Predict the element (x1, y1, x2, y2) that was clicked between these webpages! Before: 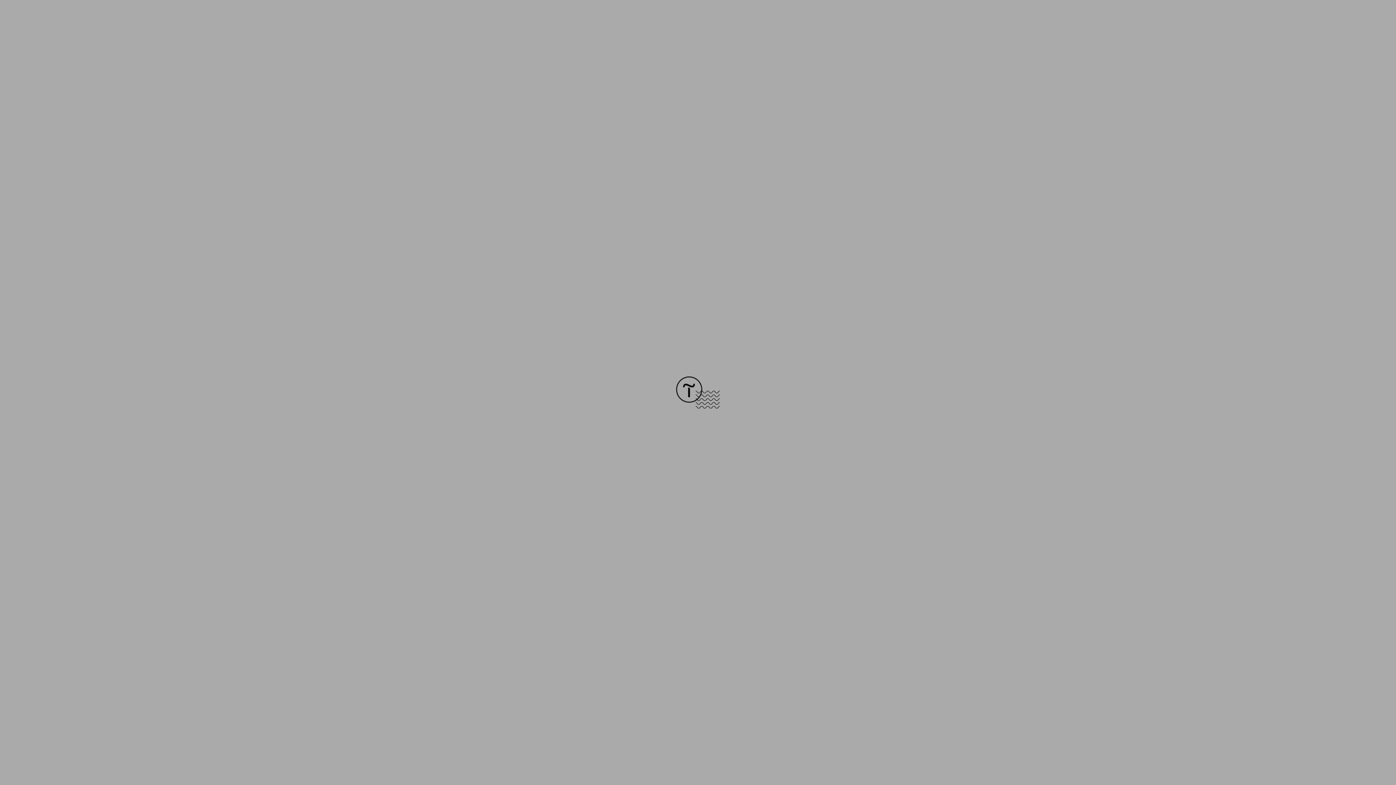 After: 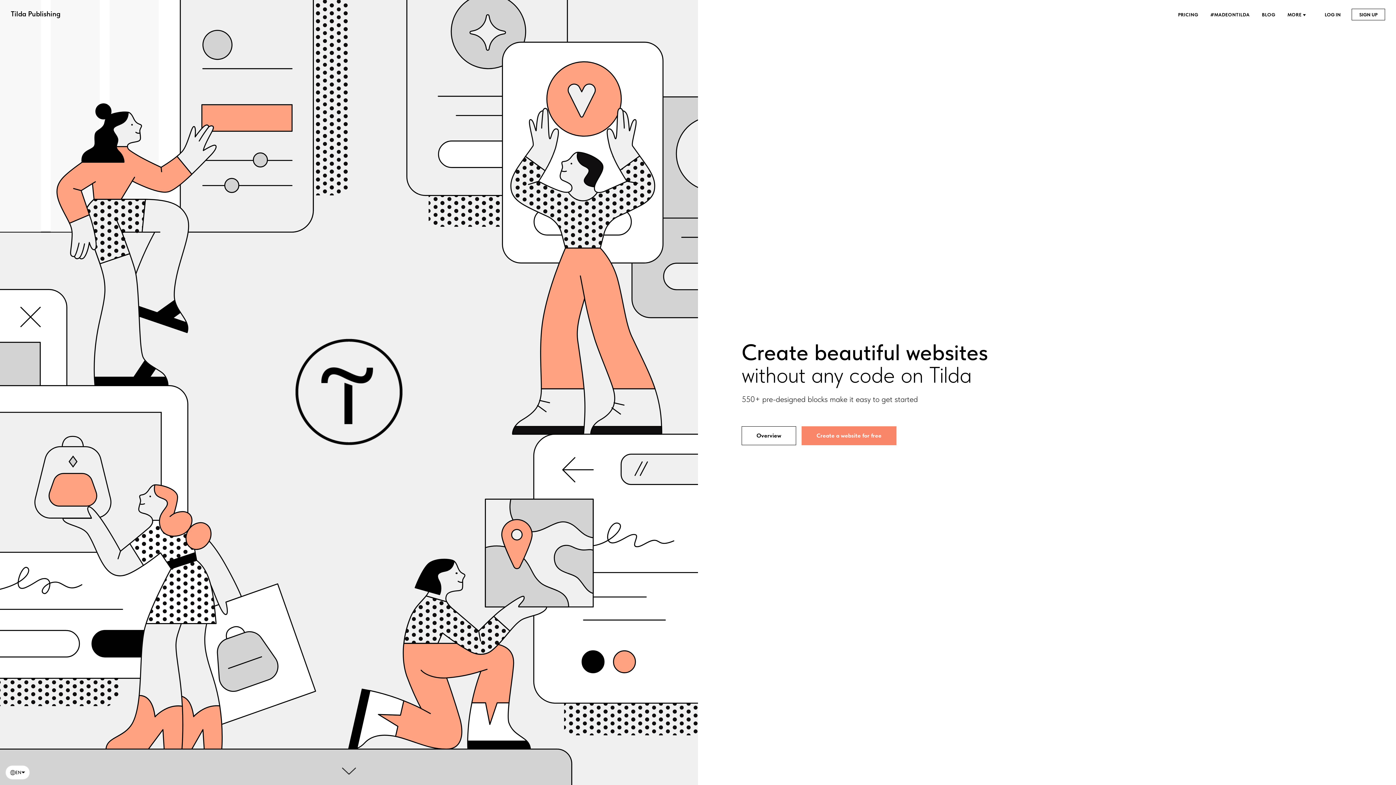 Action: bbox: (676, 403, 720, 409)